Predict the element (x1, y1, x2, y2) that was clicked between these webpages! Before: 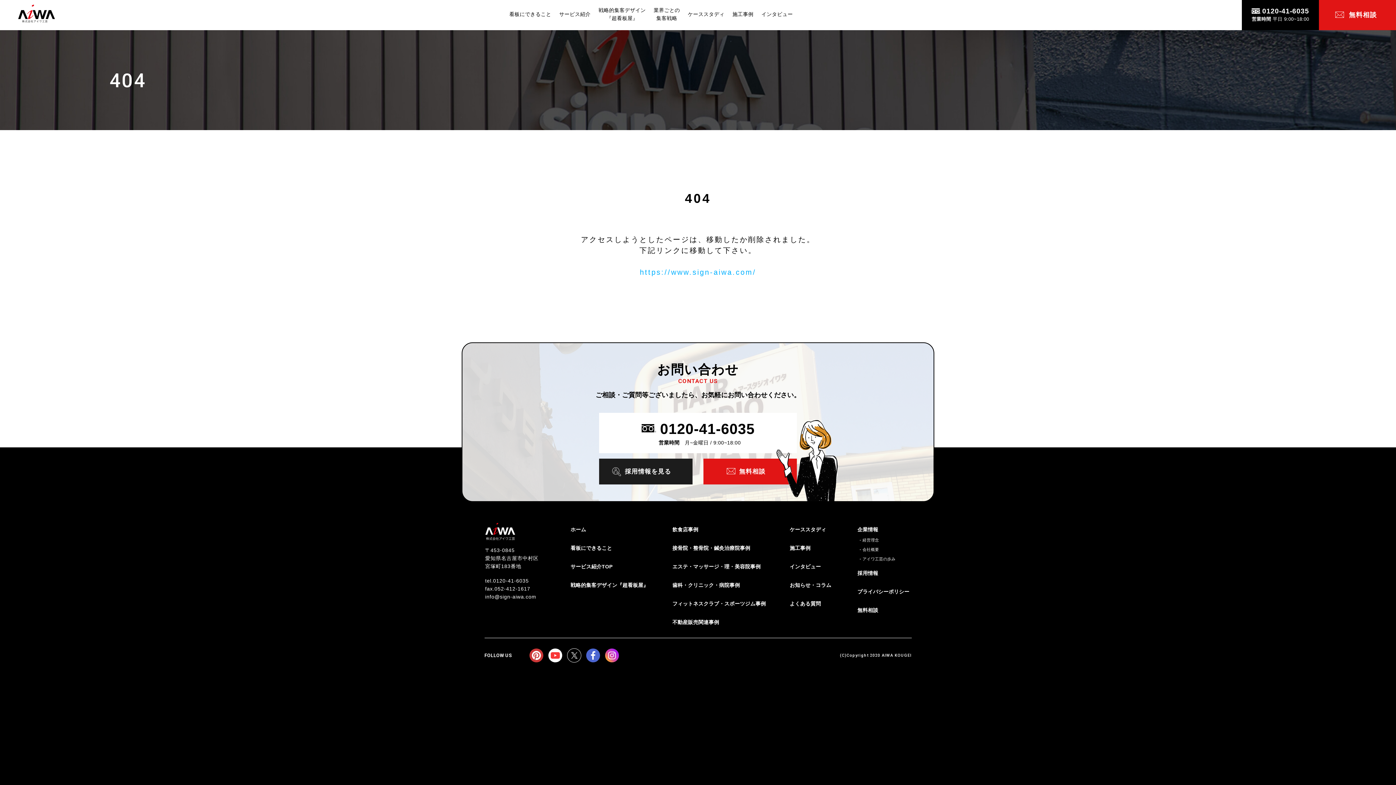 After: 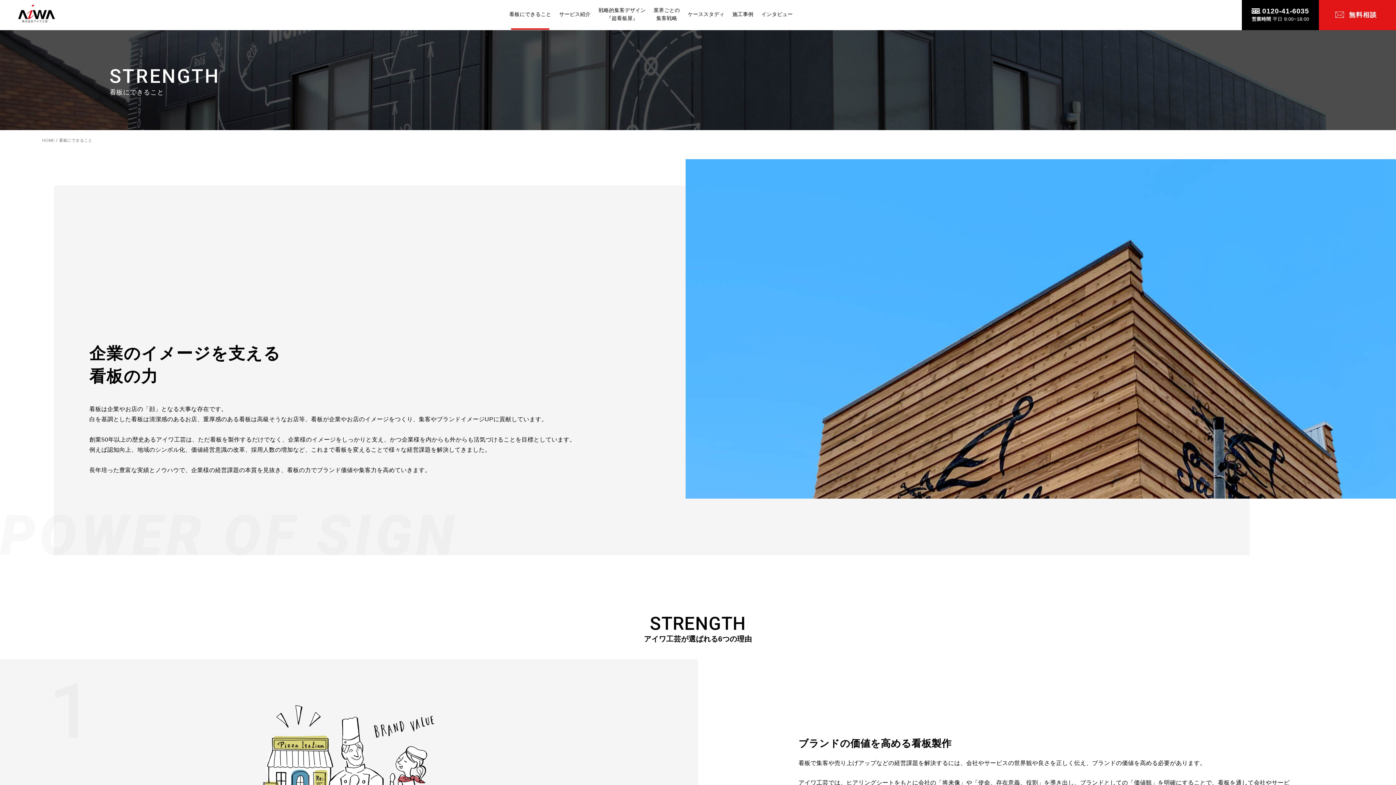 Action: bbox: (505, 2, 555, 25) label: 看板にできること